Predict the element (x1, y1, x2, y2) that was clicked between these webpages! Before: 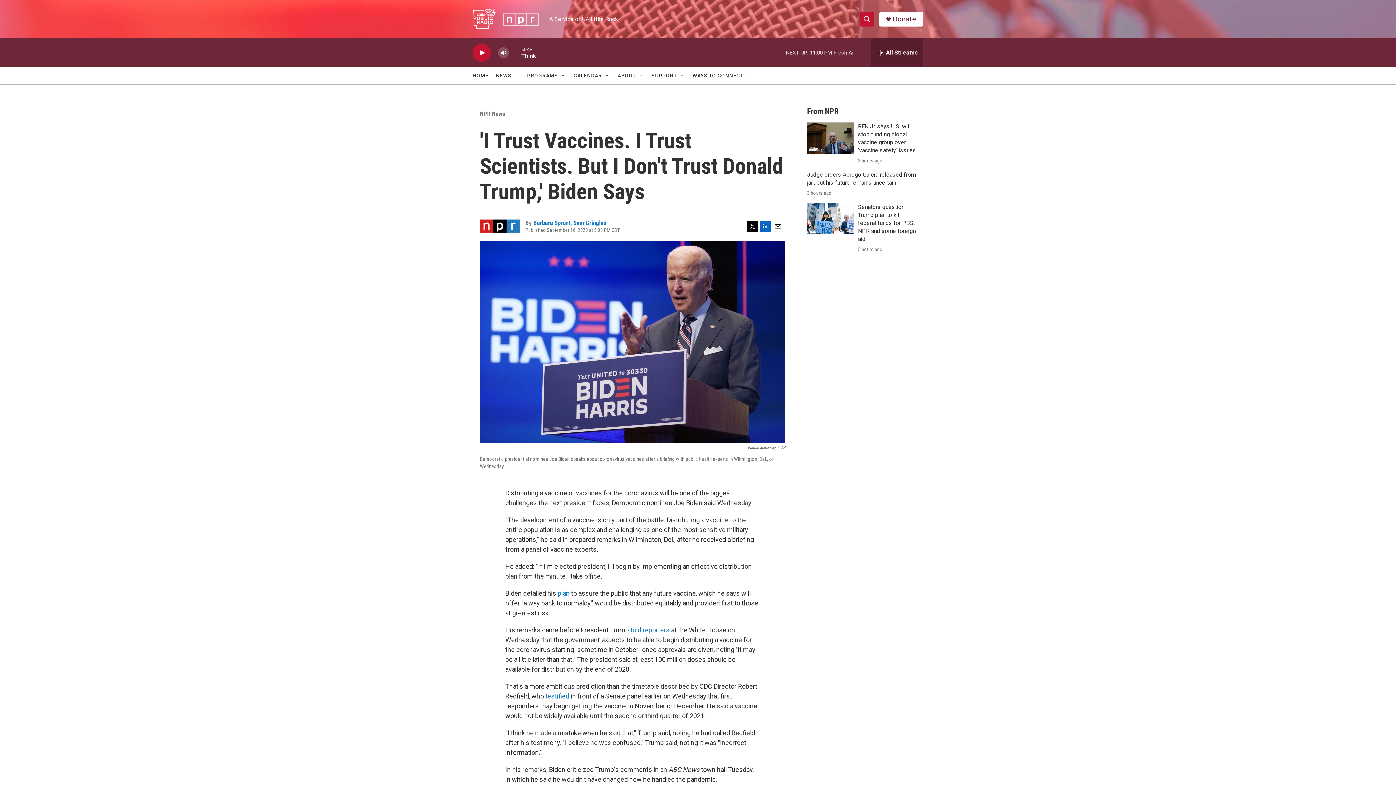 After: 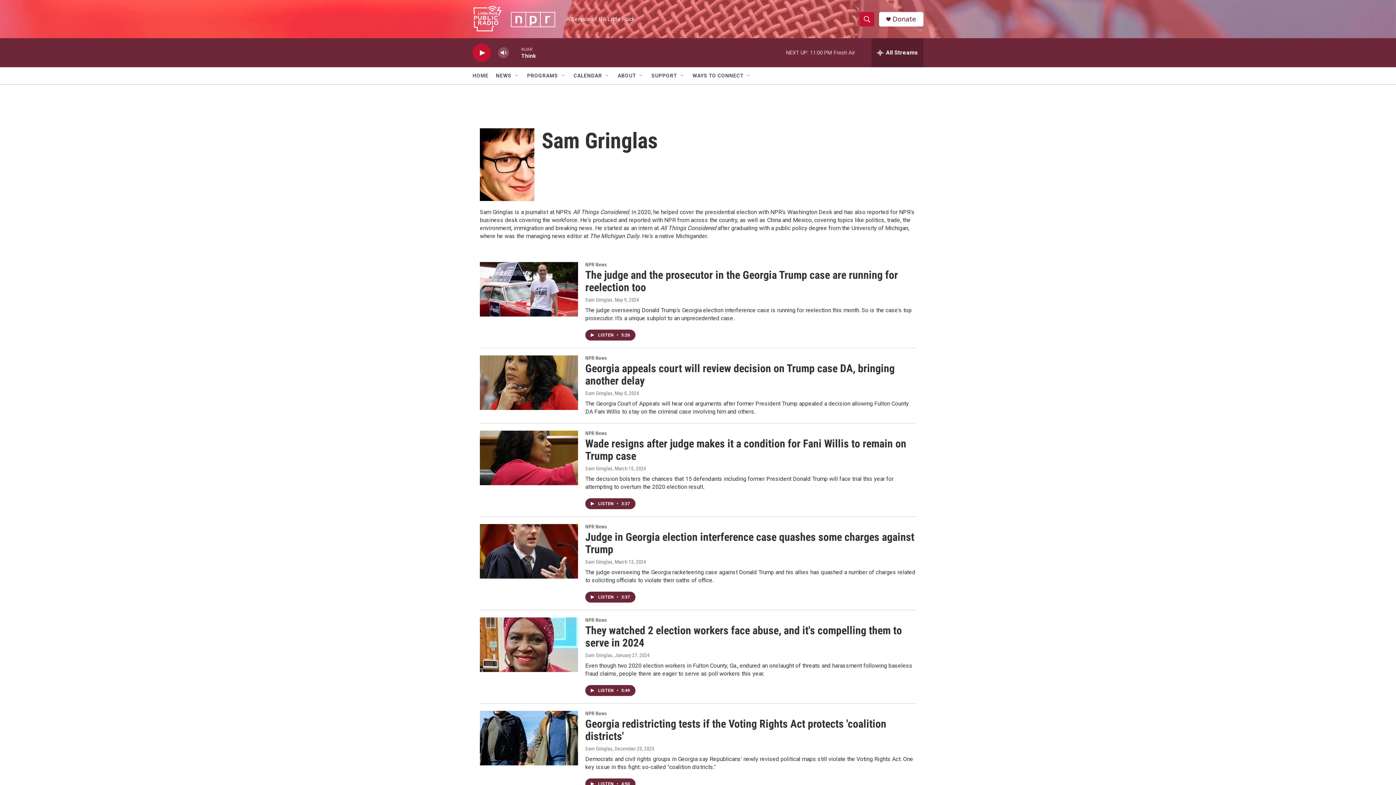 Action: bbox: (573, 219, 606, 226) label: Sam Gringlas